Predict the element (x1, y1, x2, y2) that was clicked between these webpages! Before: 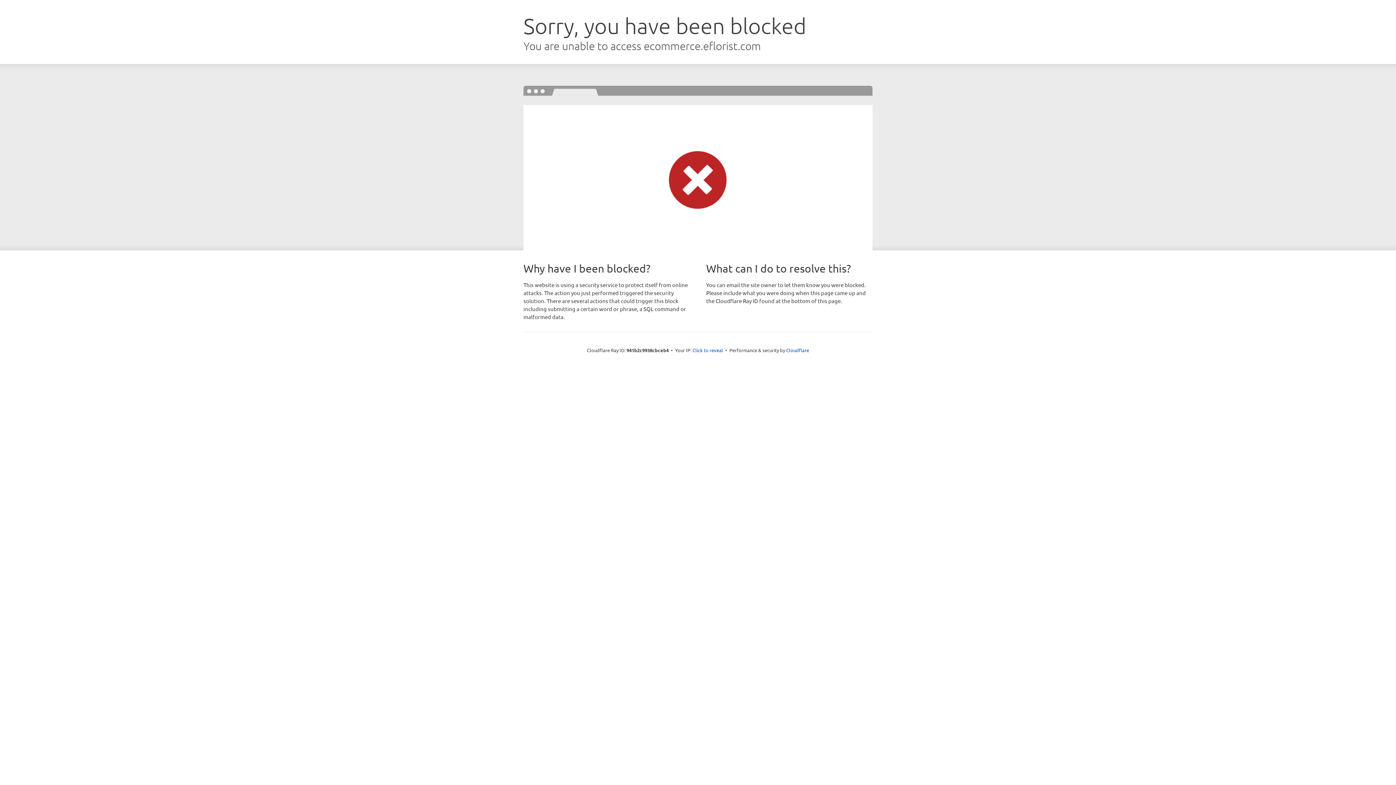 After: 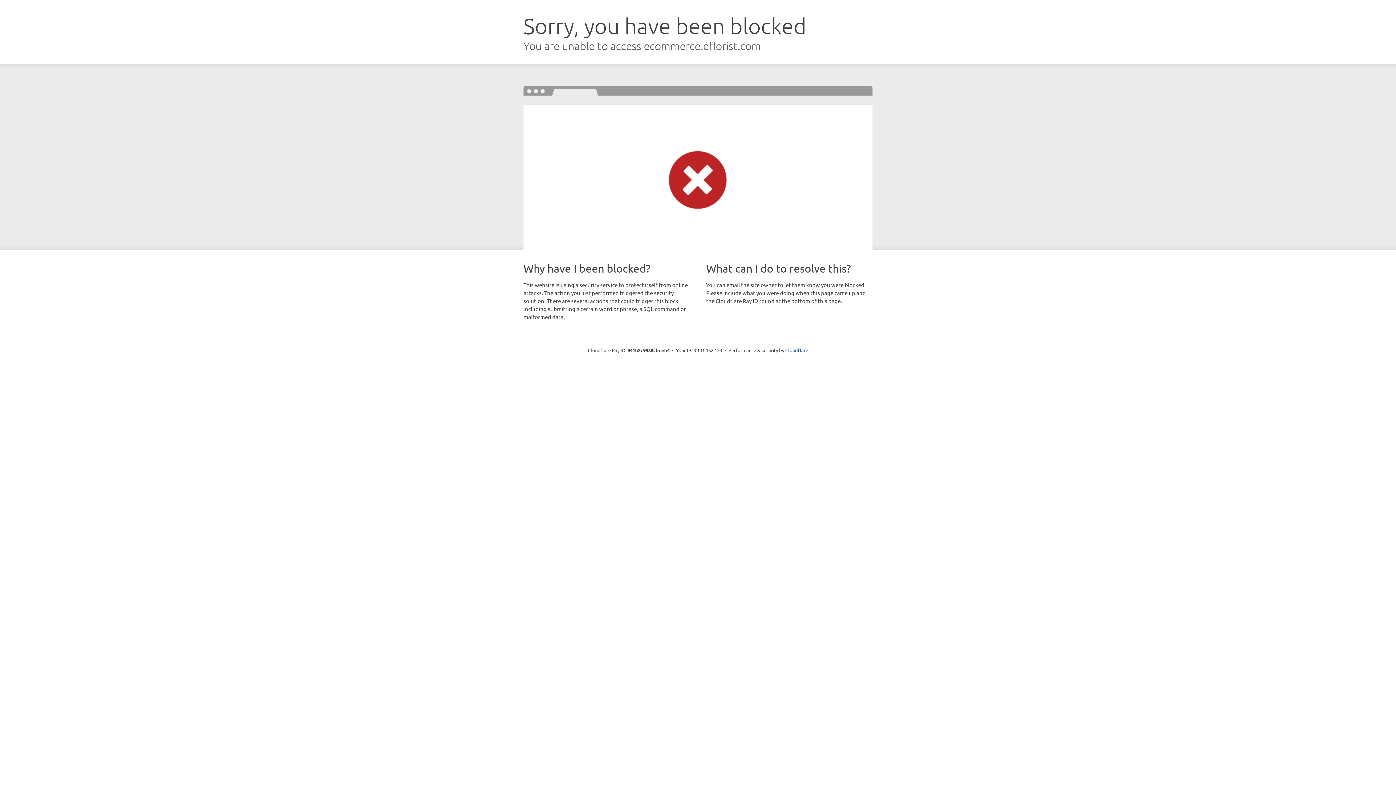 Action: bbox: (692, 346, 723, 353) label: Click to reveal